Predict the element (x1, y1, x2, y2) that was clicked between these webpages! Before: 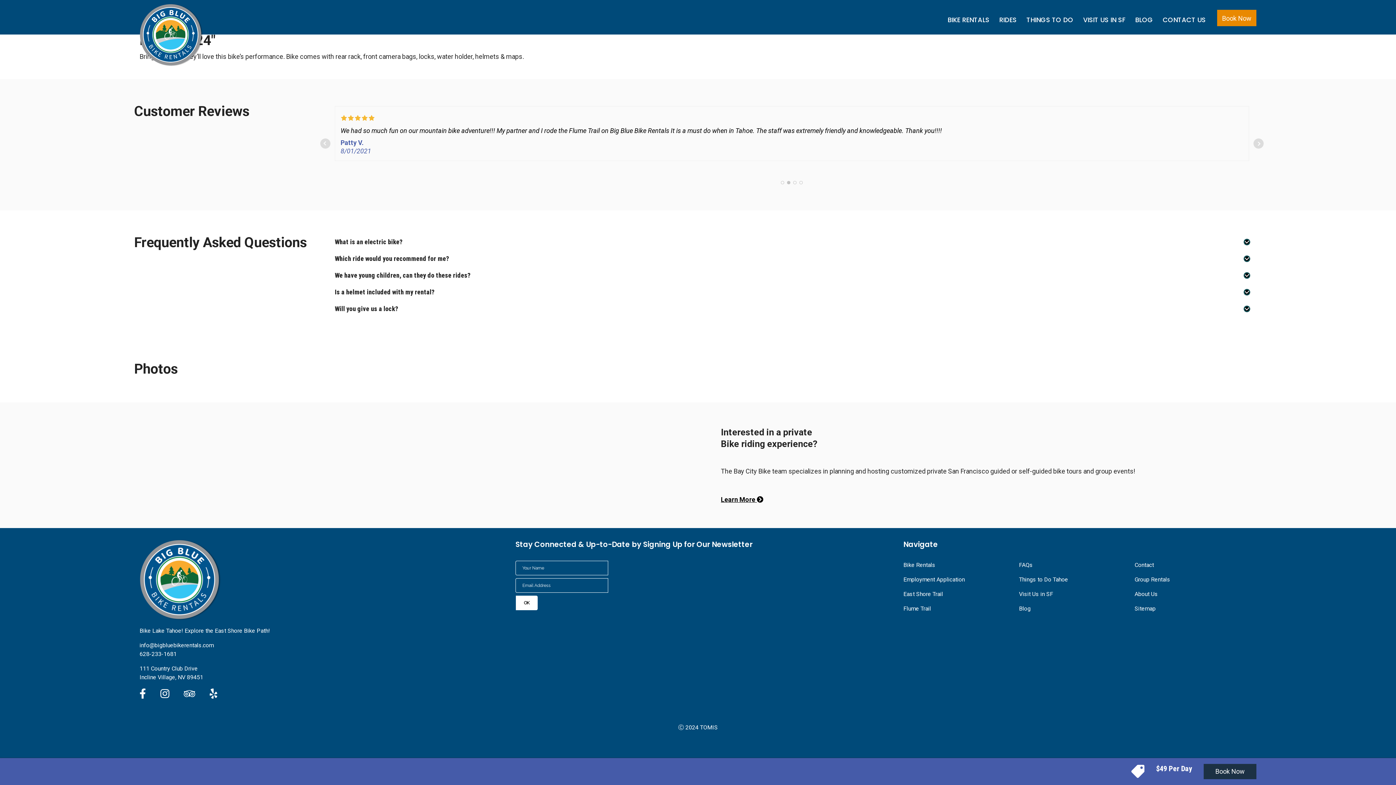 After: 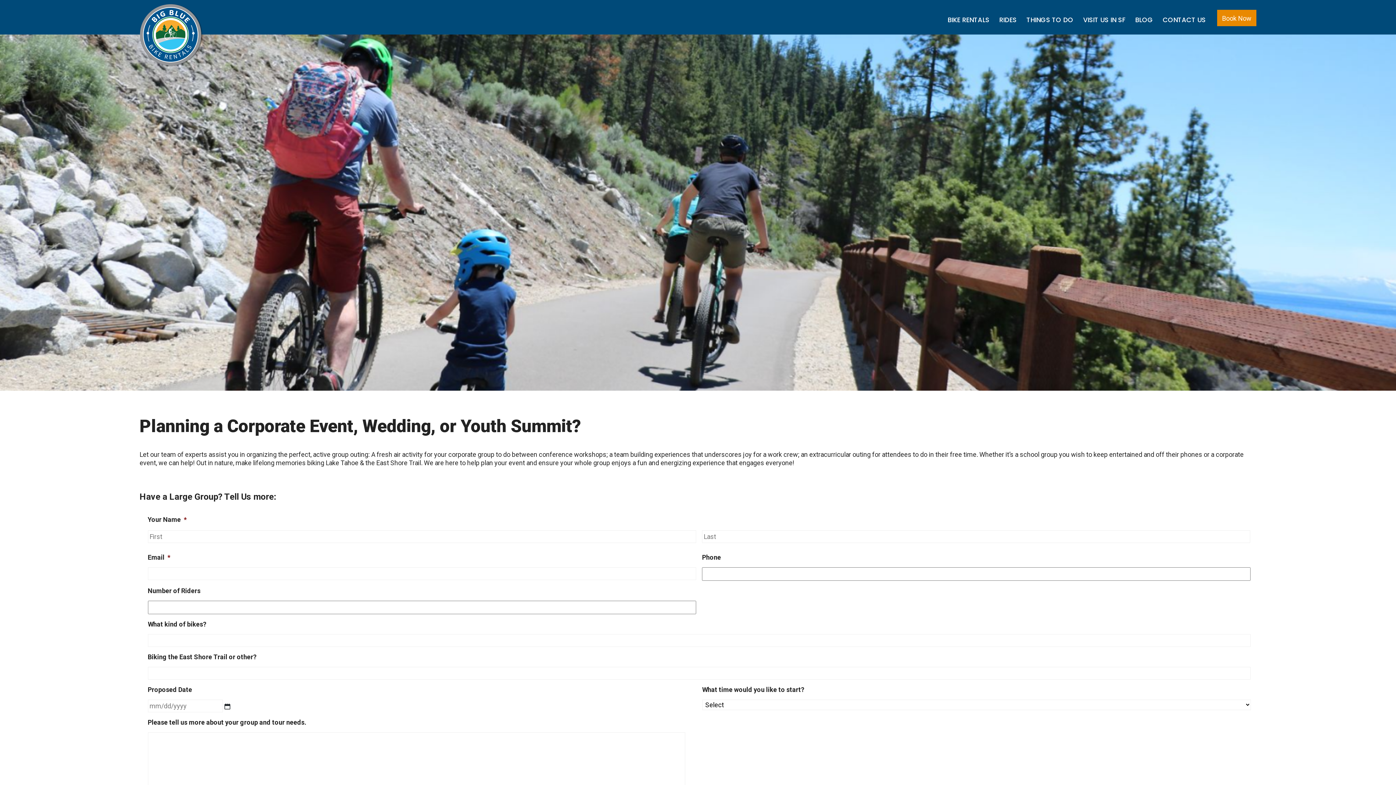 Action: label: Group Rentals bbox: (1134, 576, 1170, 583)